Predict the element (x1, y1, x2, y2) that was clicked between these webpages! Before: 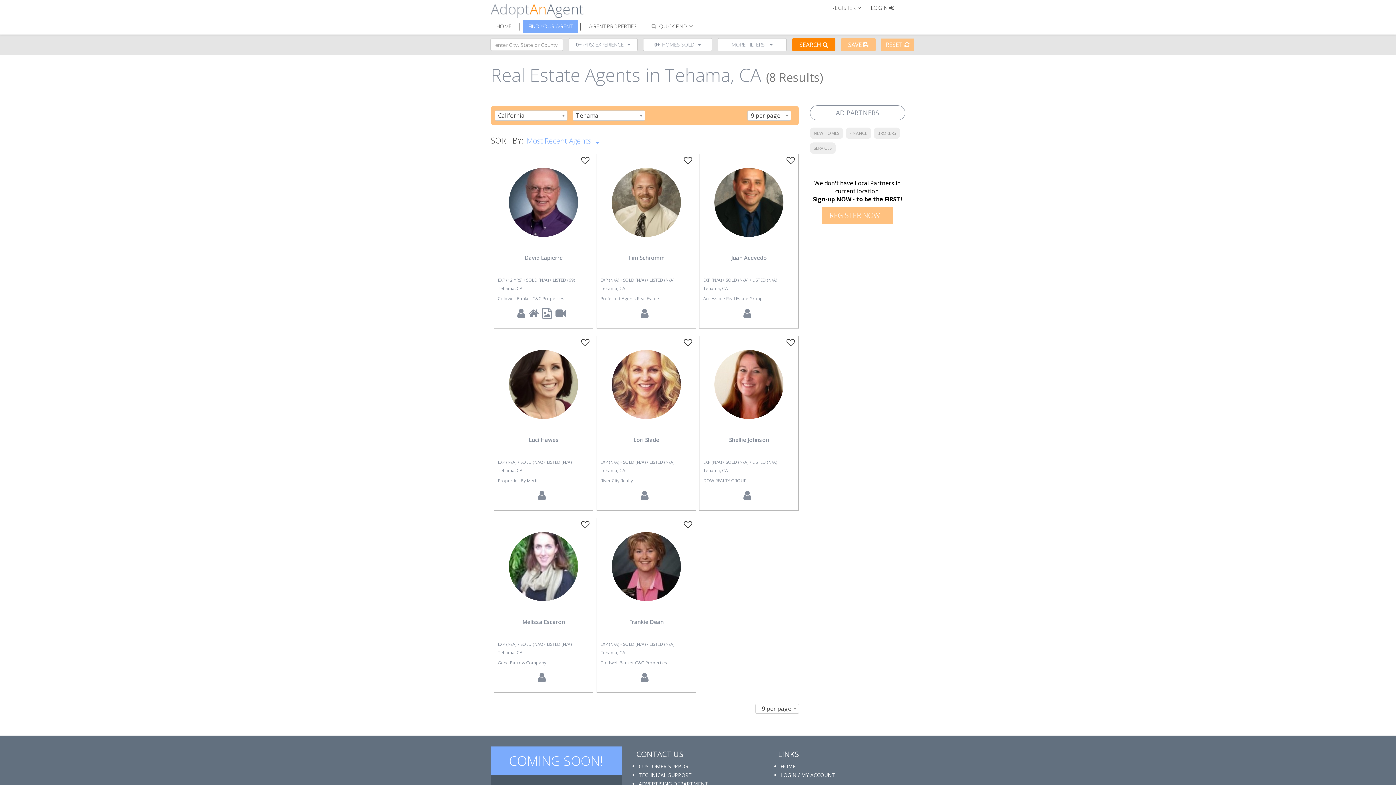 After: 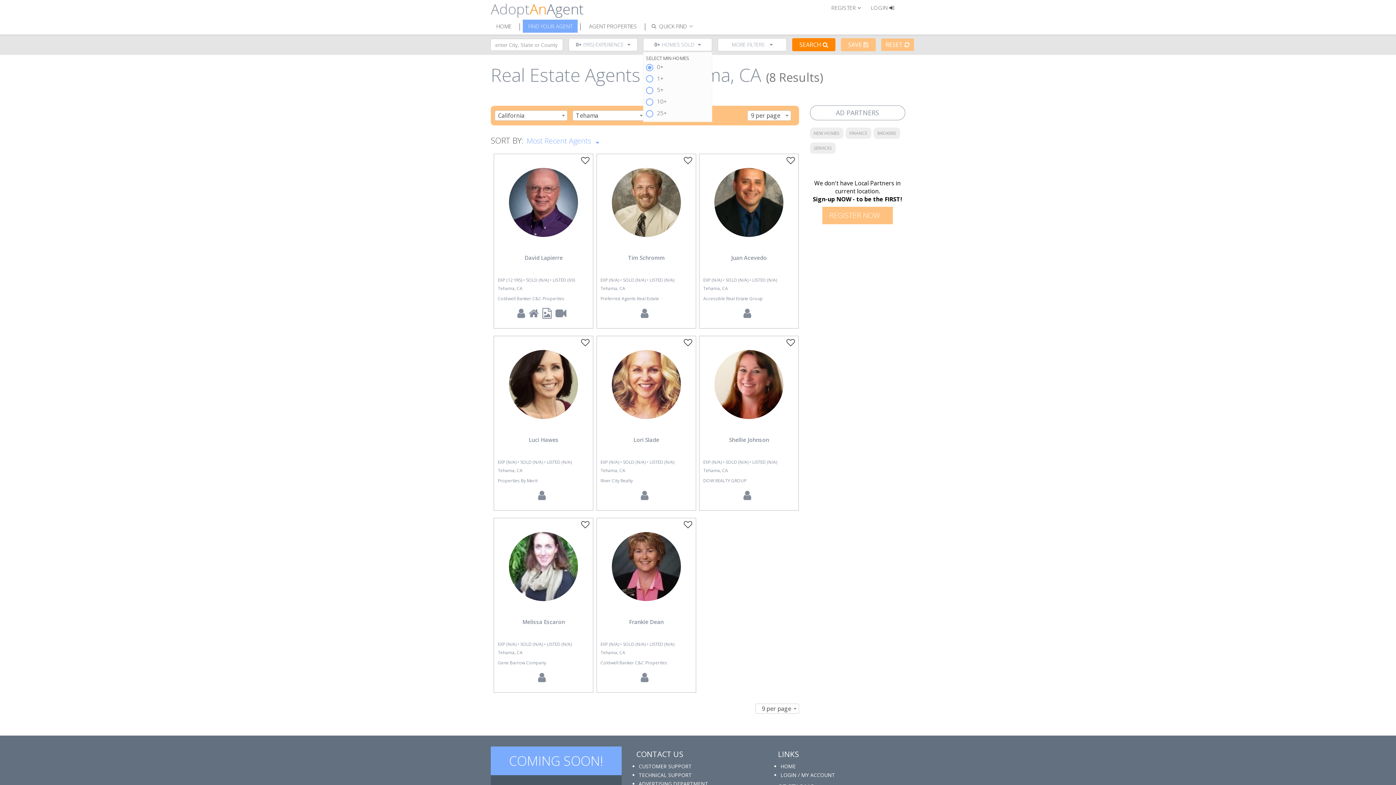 Action: bbox: (643, 38, 712, 51) label: 0+ HOMES SOLD